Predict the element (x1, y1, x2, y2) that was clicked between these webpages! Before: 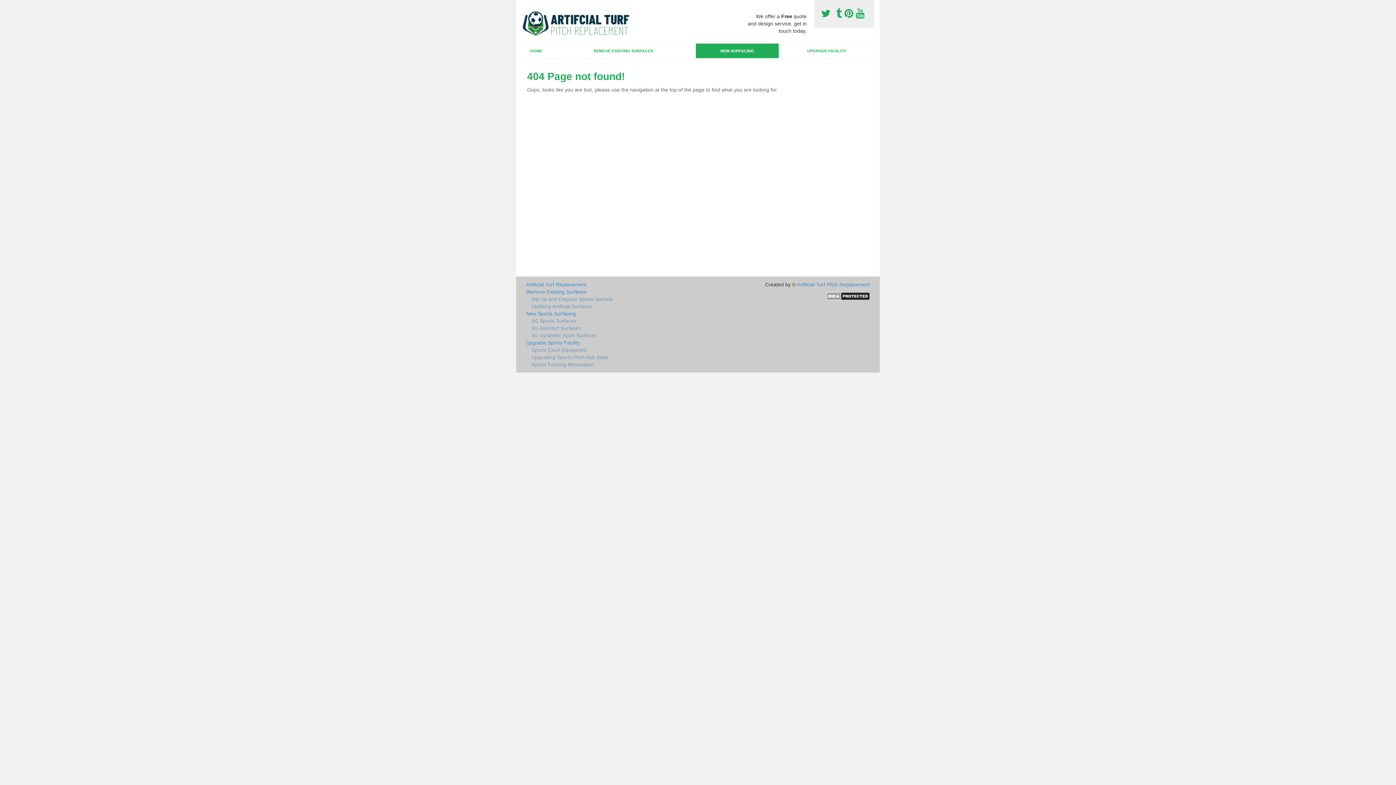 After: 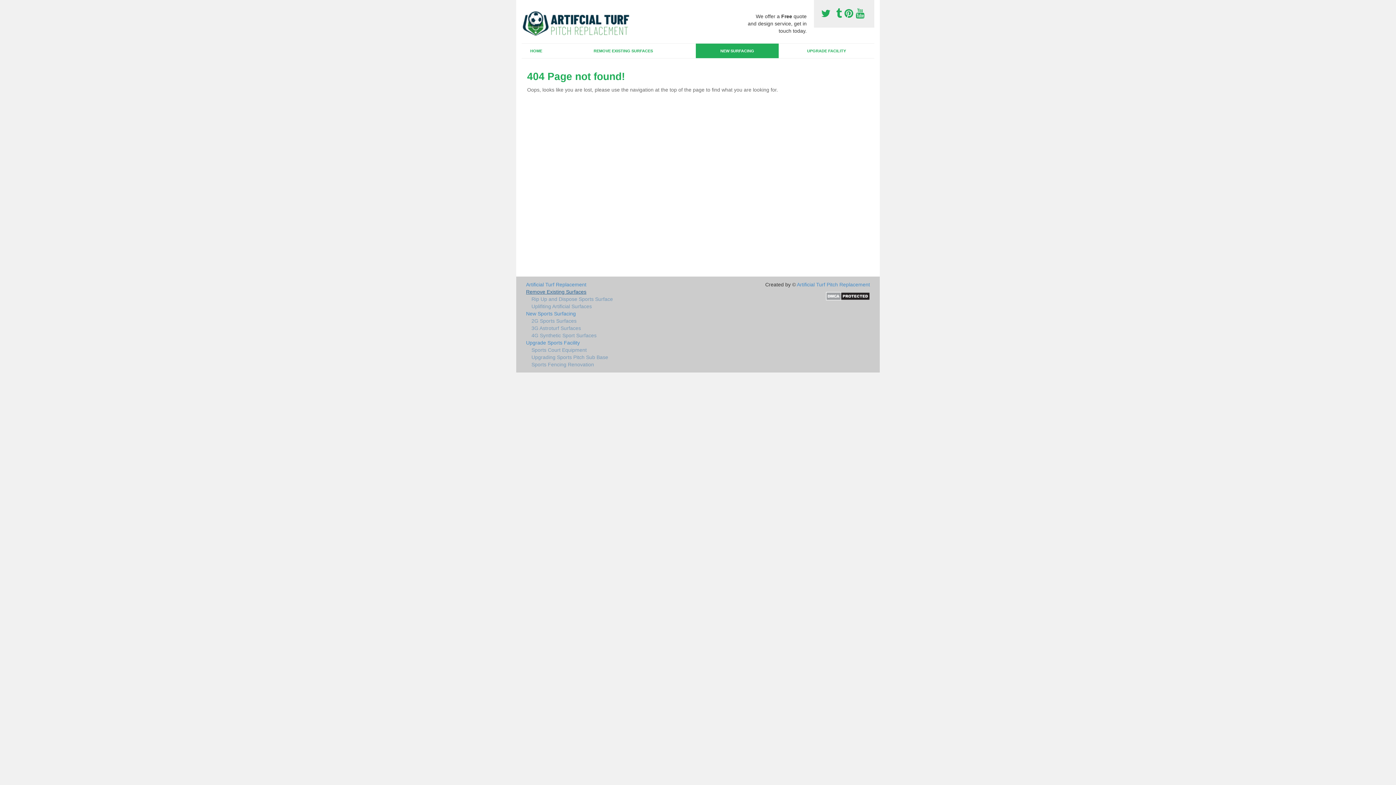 Action: bbox: (526, 288, 751, 295) label: Remove Existing Surfaces